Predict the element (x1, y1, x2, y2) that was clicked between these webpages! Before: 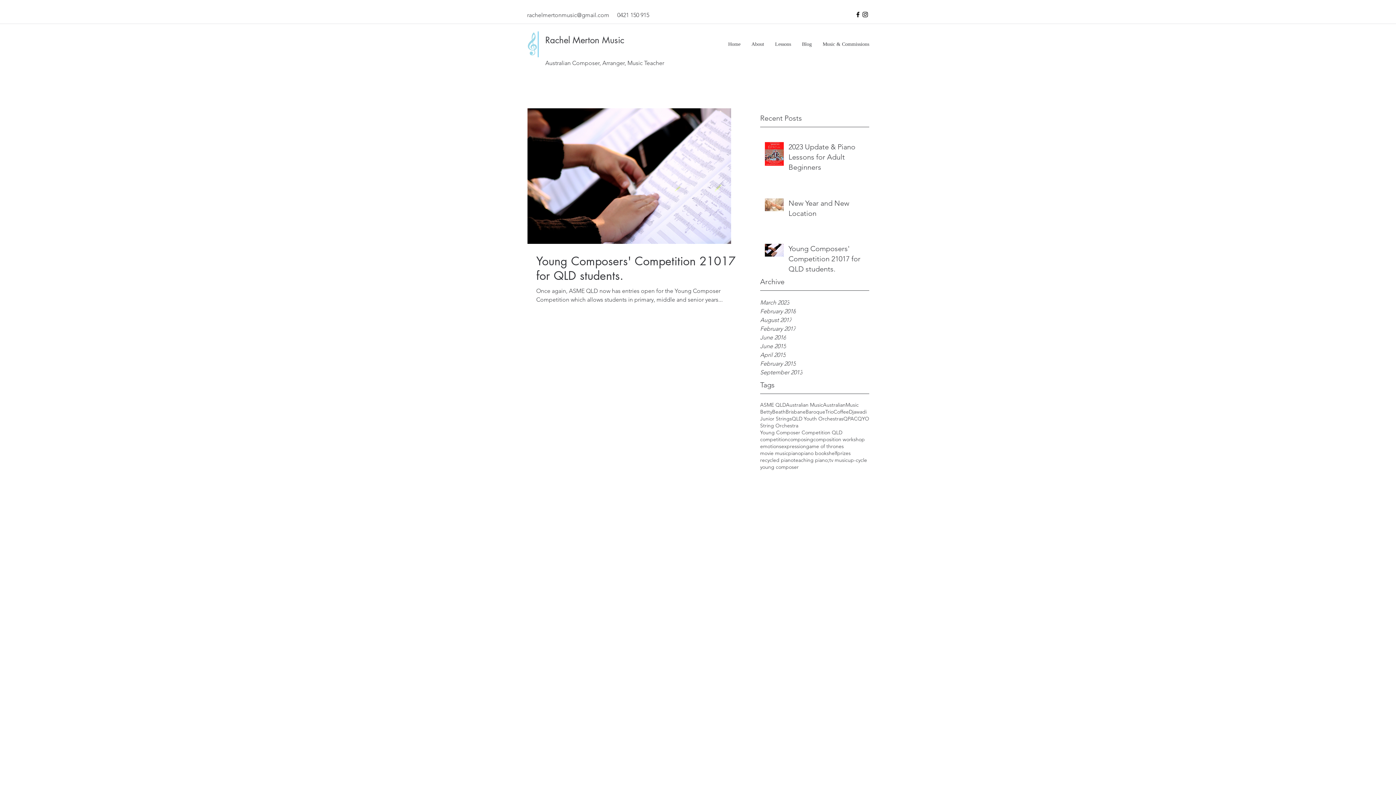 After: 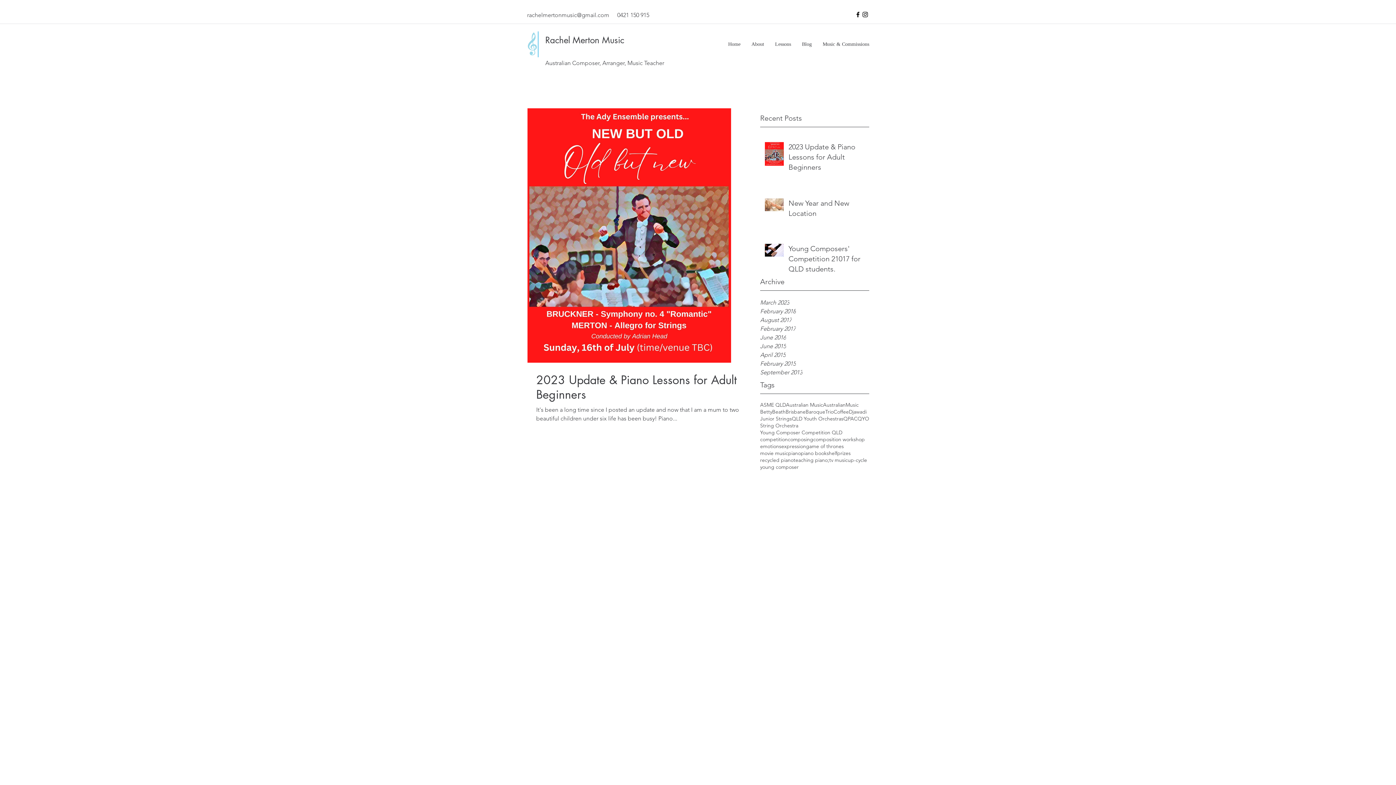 Action: bbox: (760, 298, 869, 307) label: March 2023